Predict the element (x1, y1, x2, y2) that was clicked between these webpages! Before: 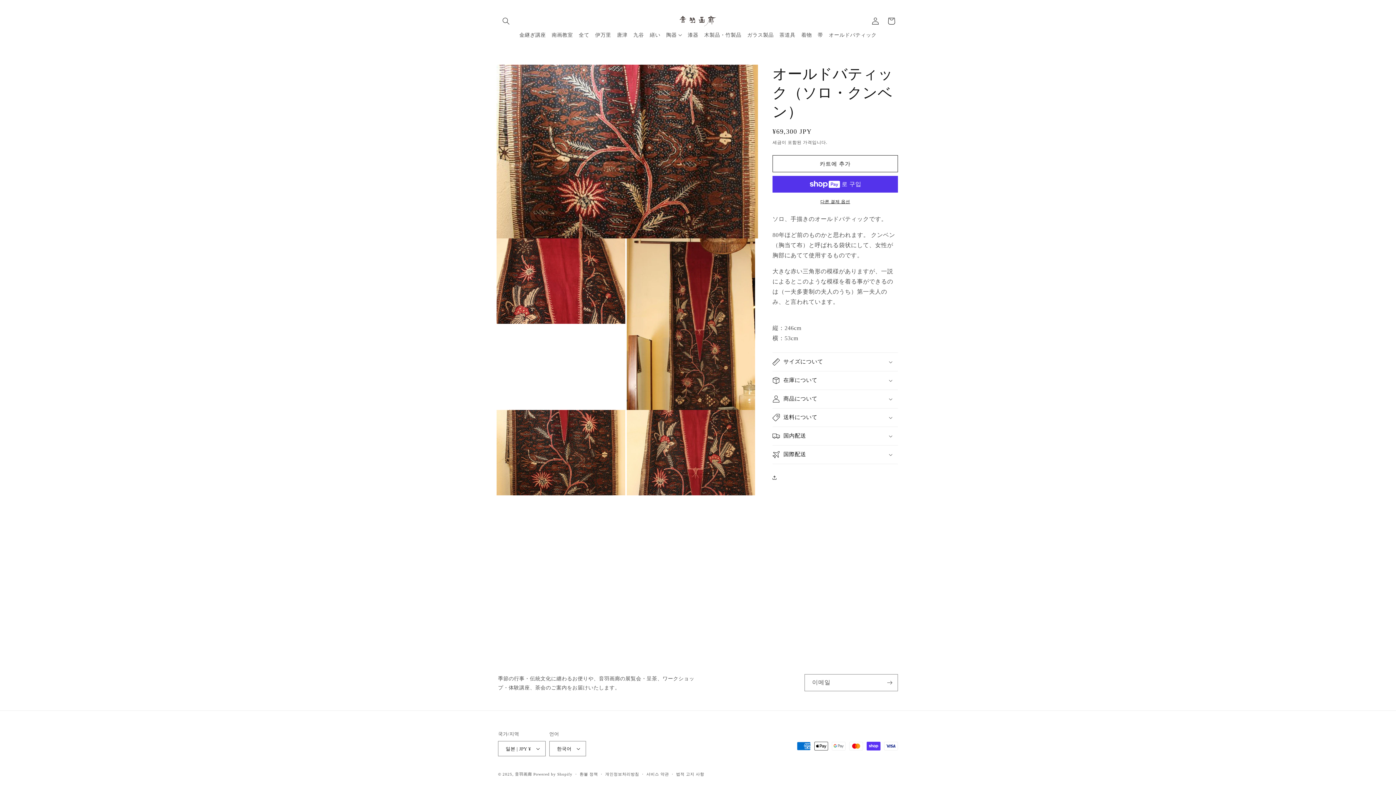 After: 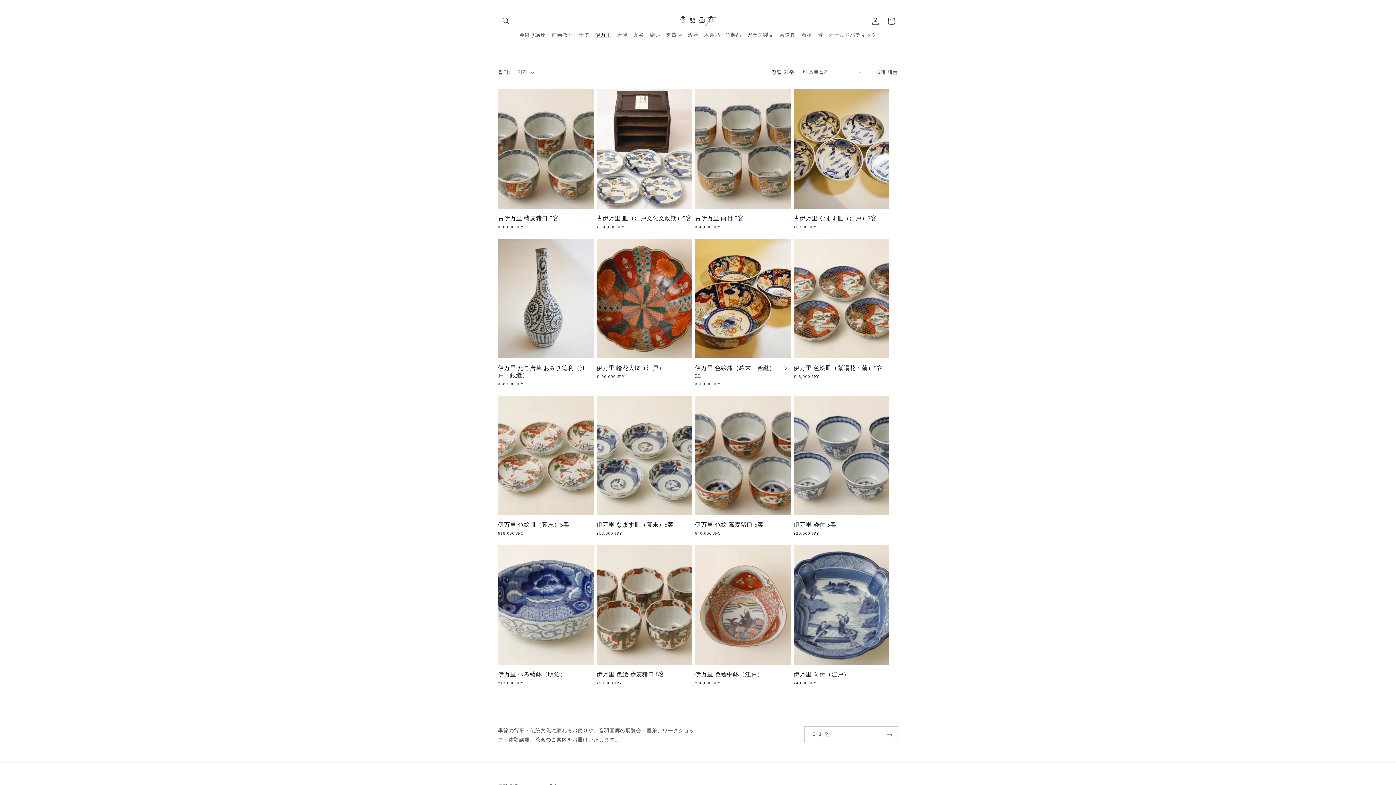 Action: label: 伊万里 bbox: (592, 29, 614, 41)